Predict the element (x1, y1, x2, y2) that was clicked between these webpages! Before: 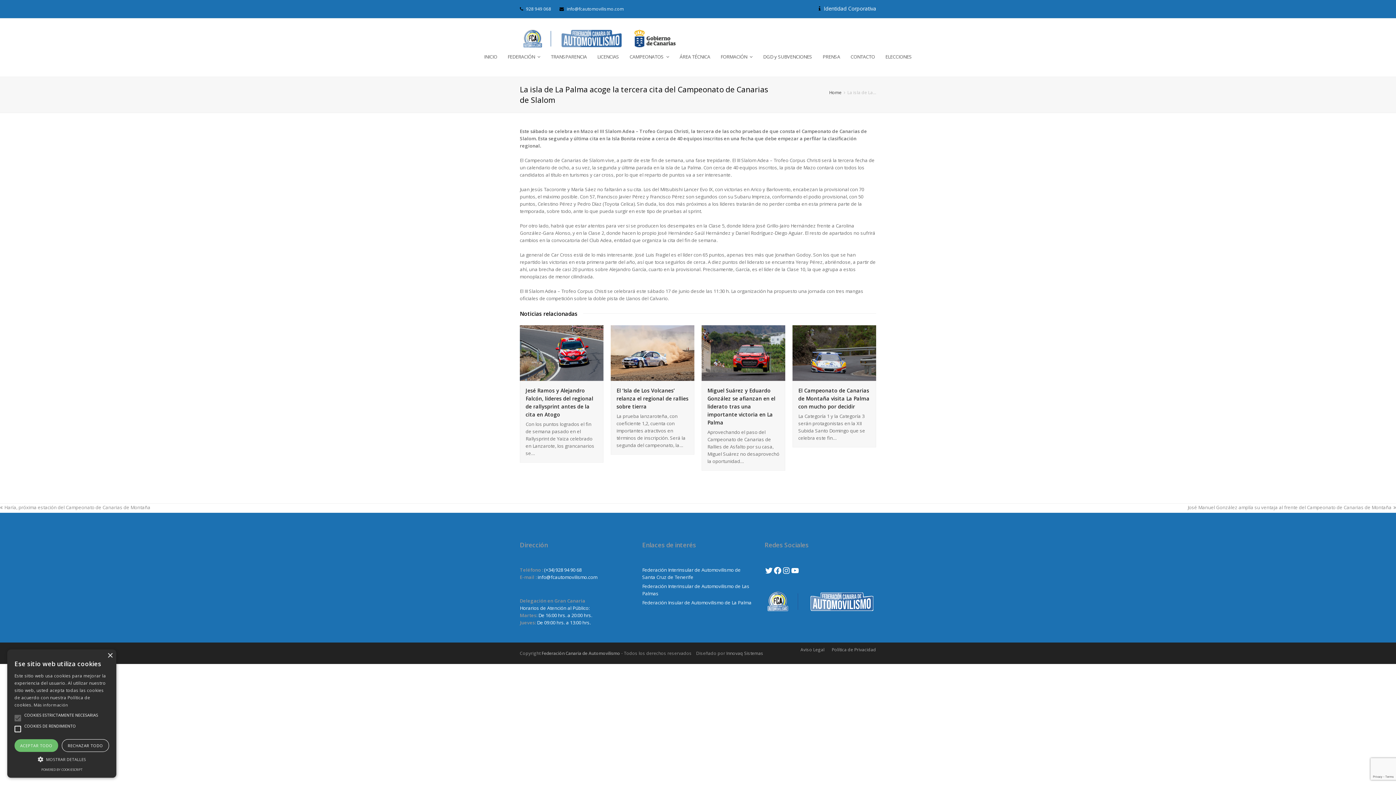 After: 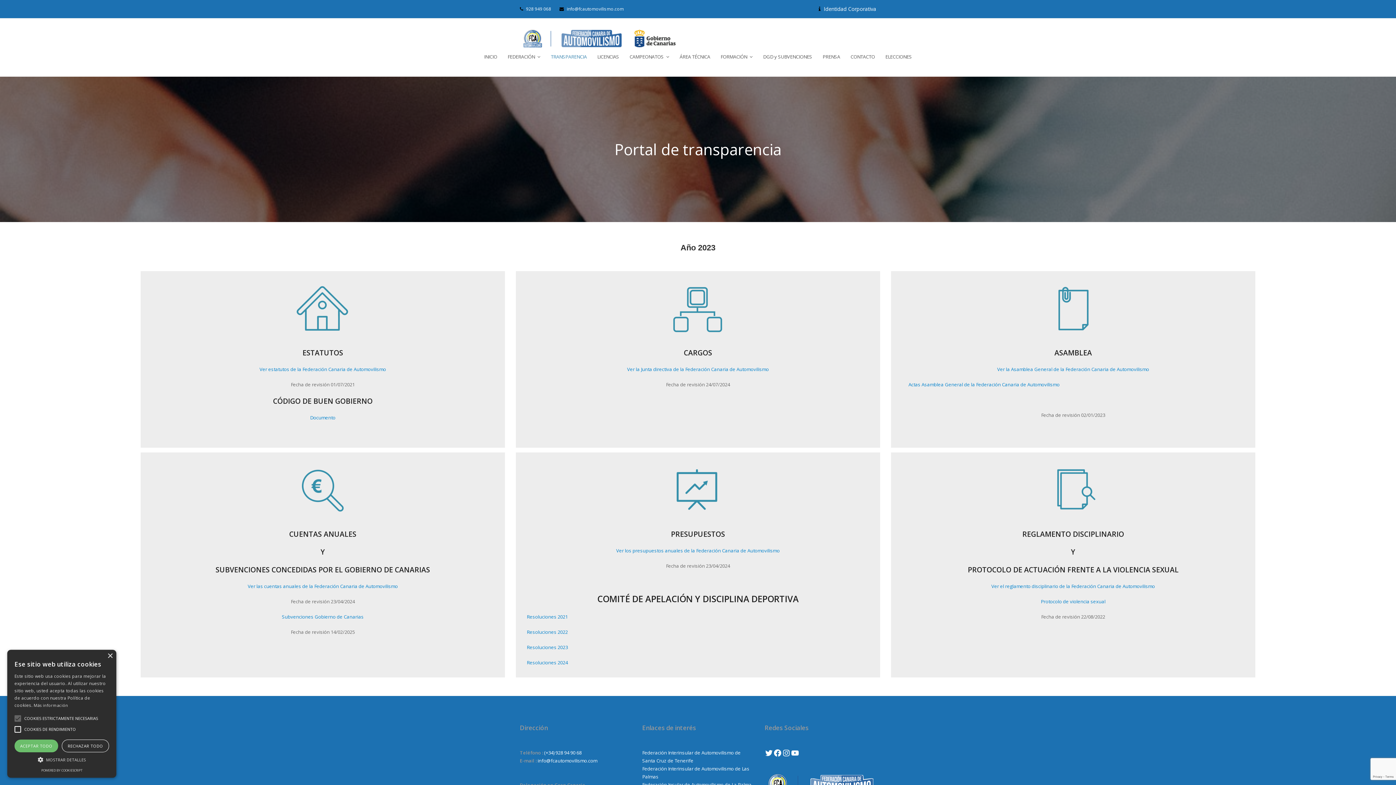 Action: bbox: (545, 47, 592, 65) label: TRANSPARENCIA